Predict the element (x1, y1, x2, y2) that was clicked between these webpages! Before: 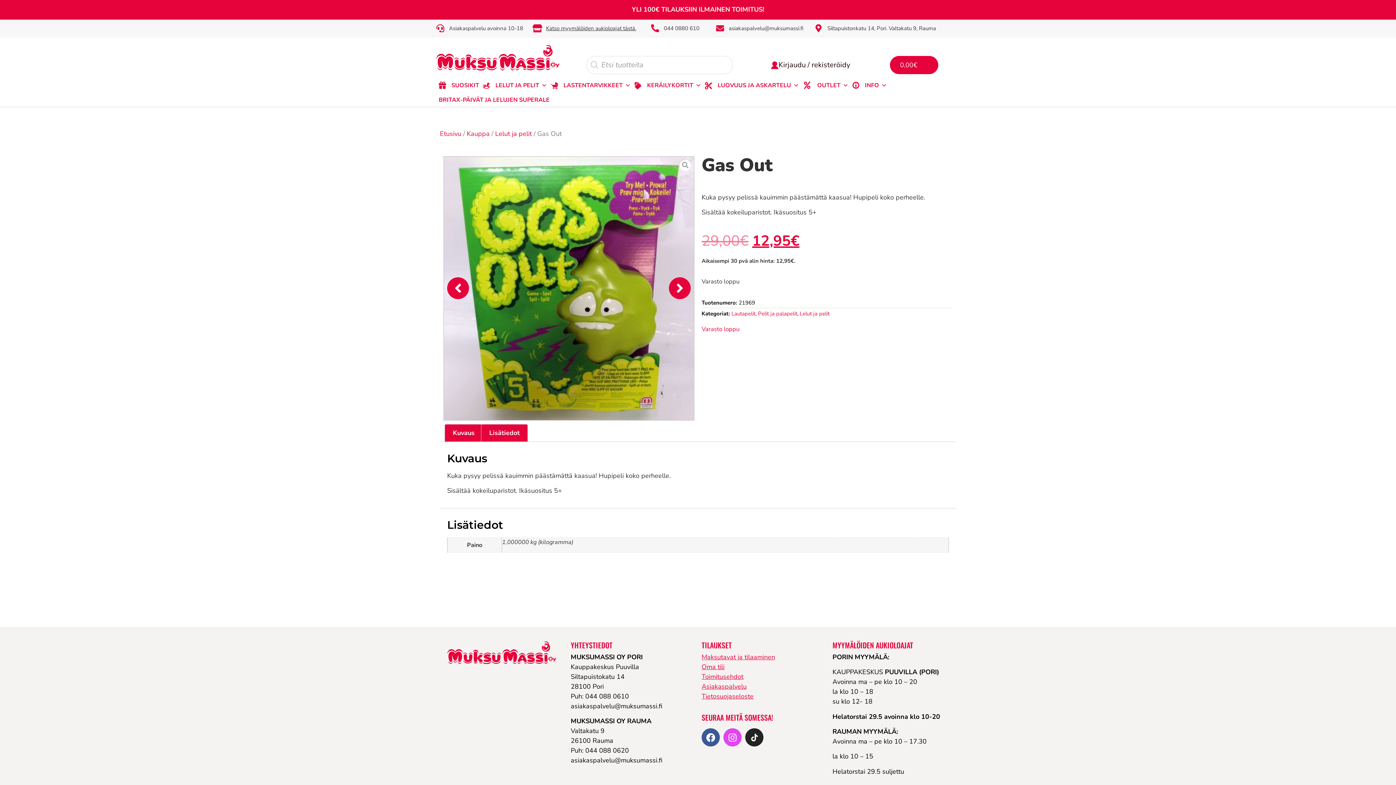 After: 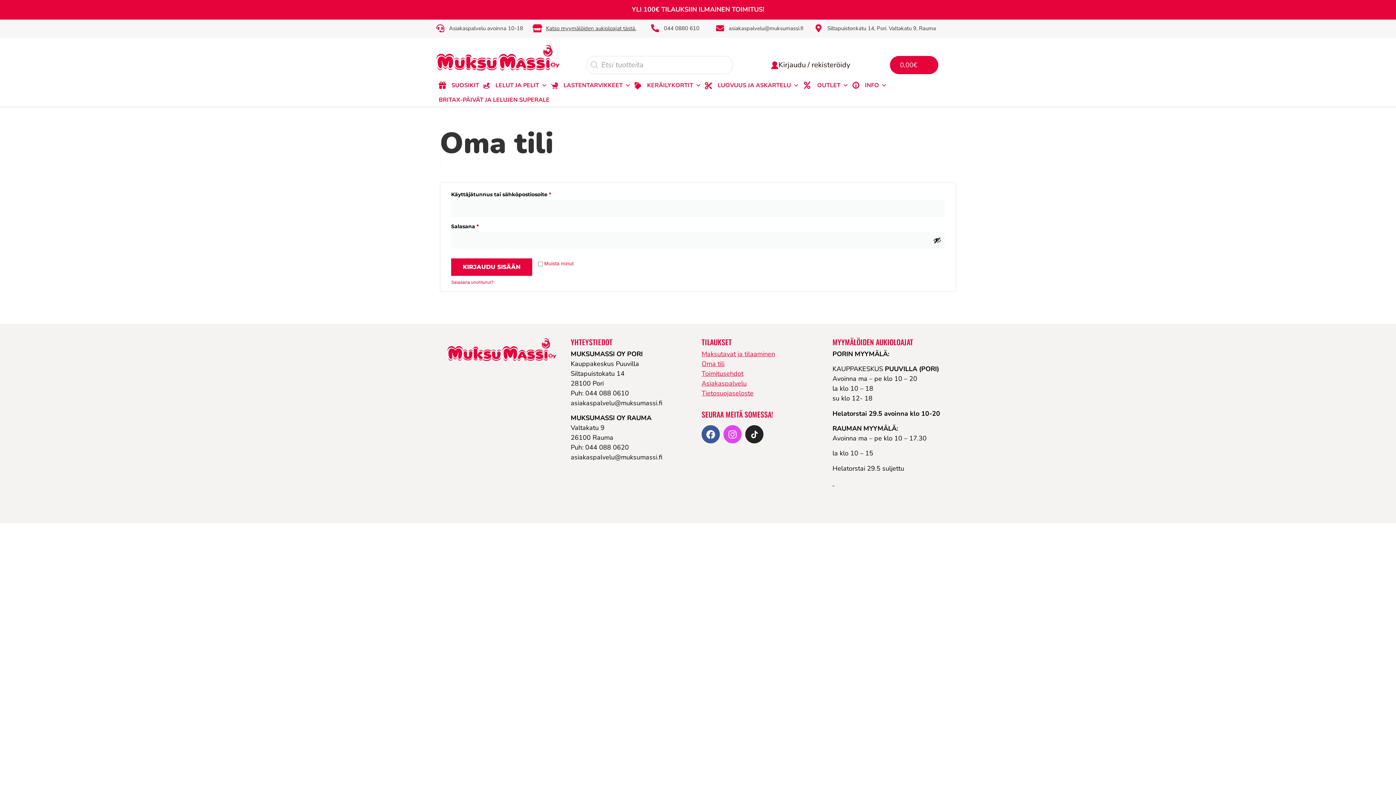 Action: bbox: (753, 55, 868, 72) label: Kirjaudu / rekisteröidy